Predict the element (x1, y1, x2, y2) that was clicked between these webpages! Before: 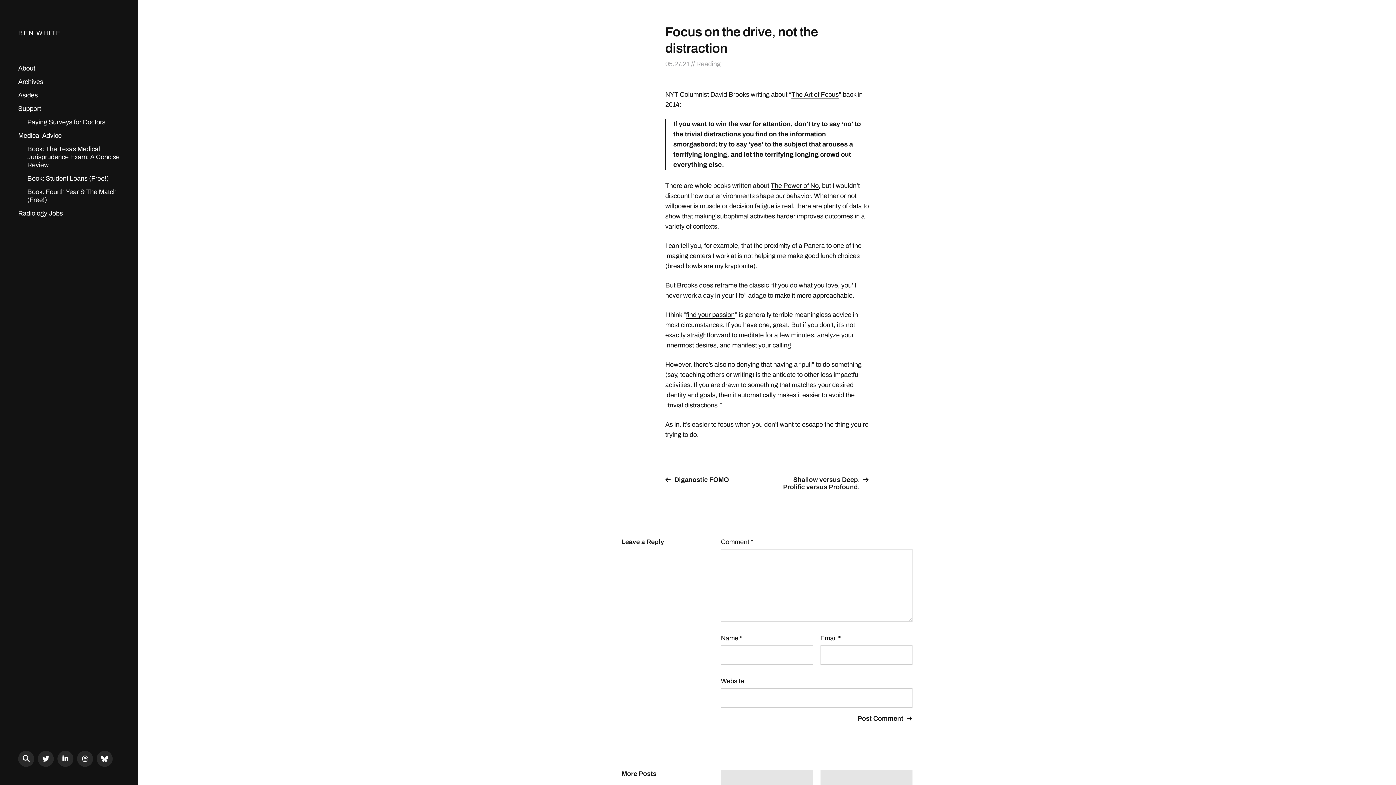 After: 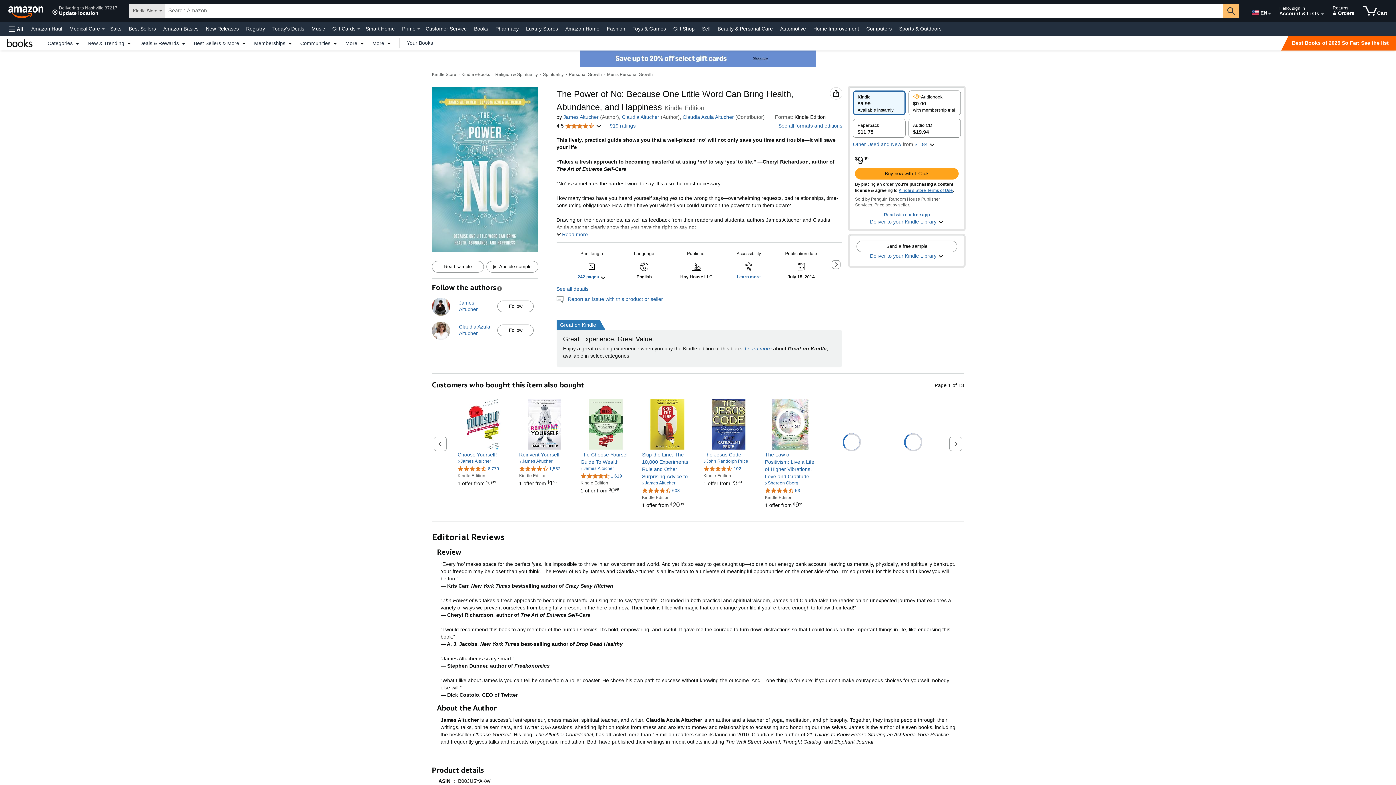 Action: label: The Power of No bbox: (770, 182, 818, 189)